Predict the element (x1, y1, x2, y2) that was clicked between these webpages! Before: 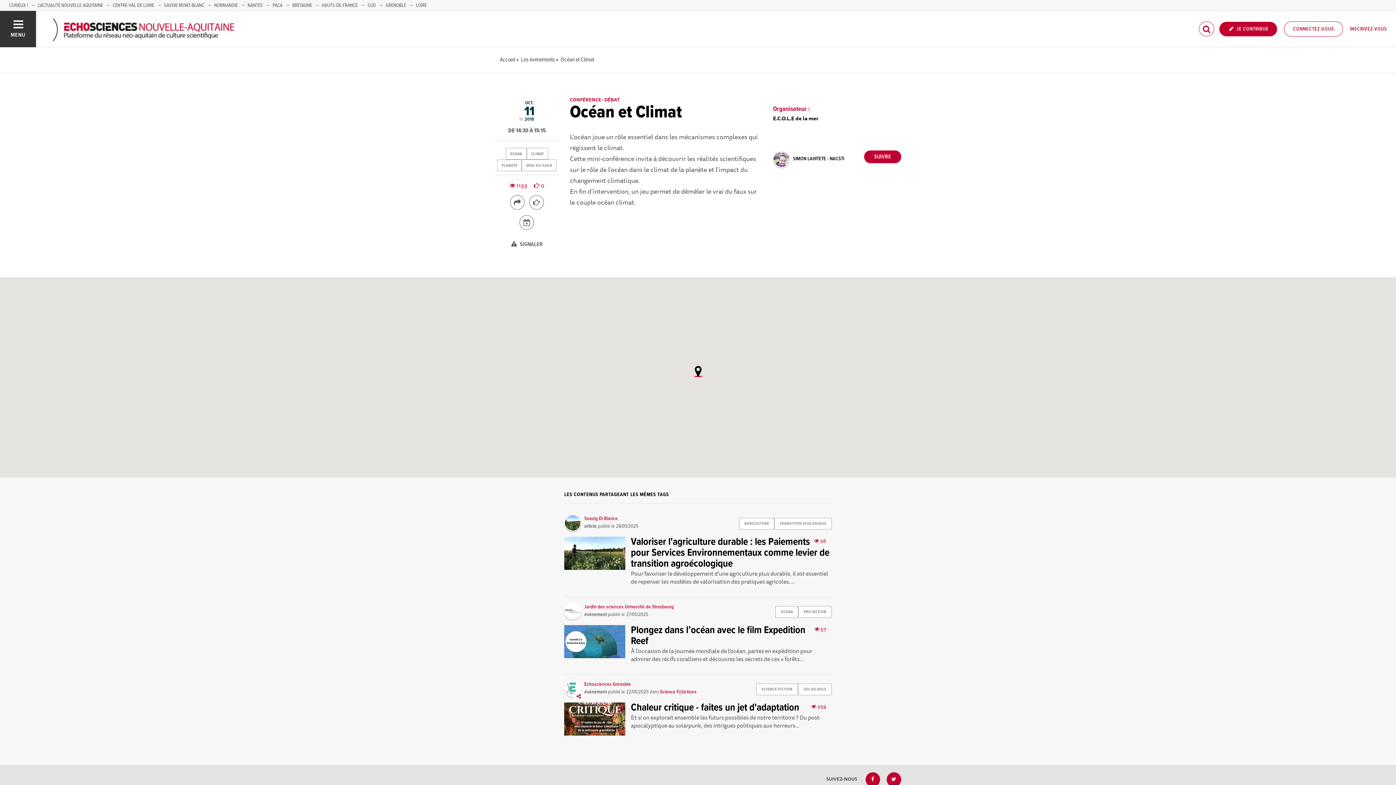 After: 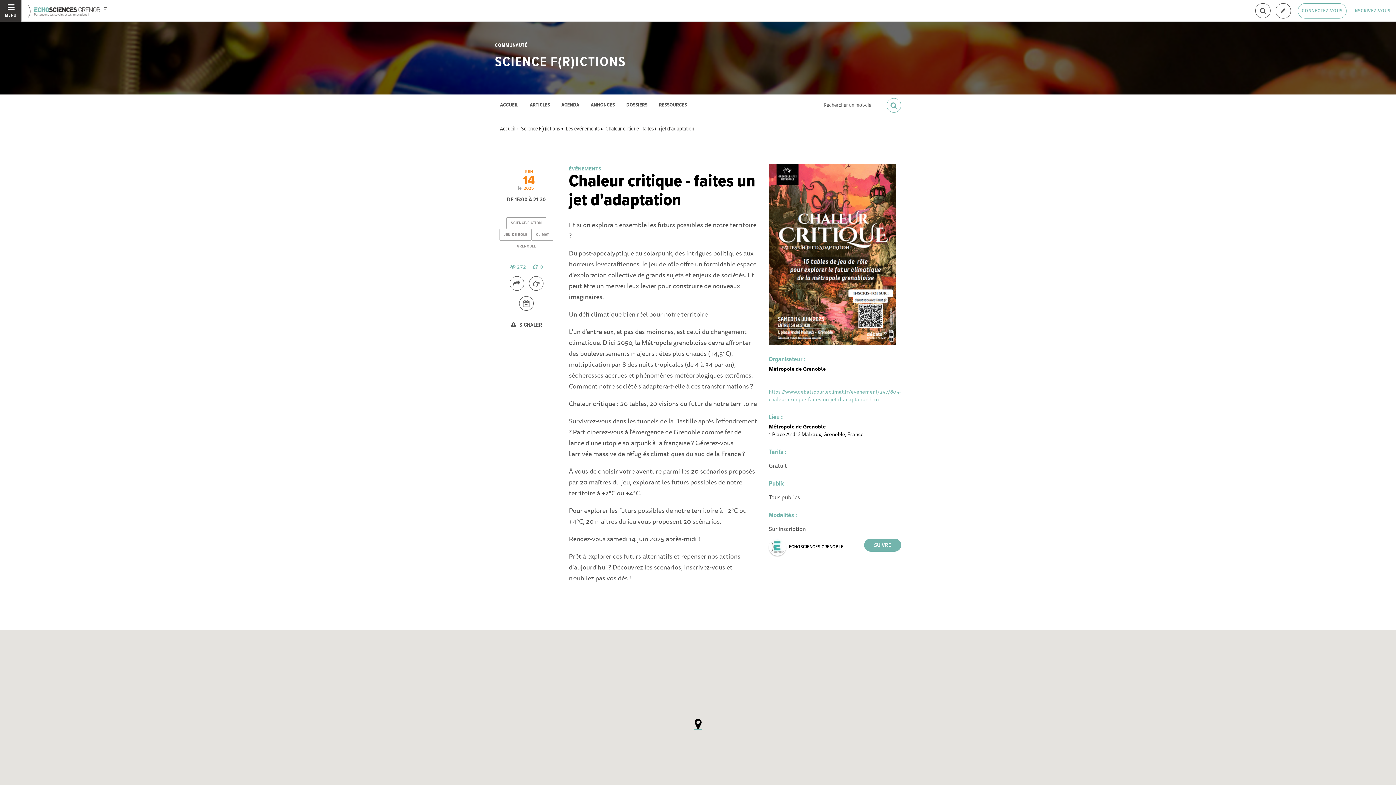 Action: bbox: (564, 702, 625, 736)